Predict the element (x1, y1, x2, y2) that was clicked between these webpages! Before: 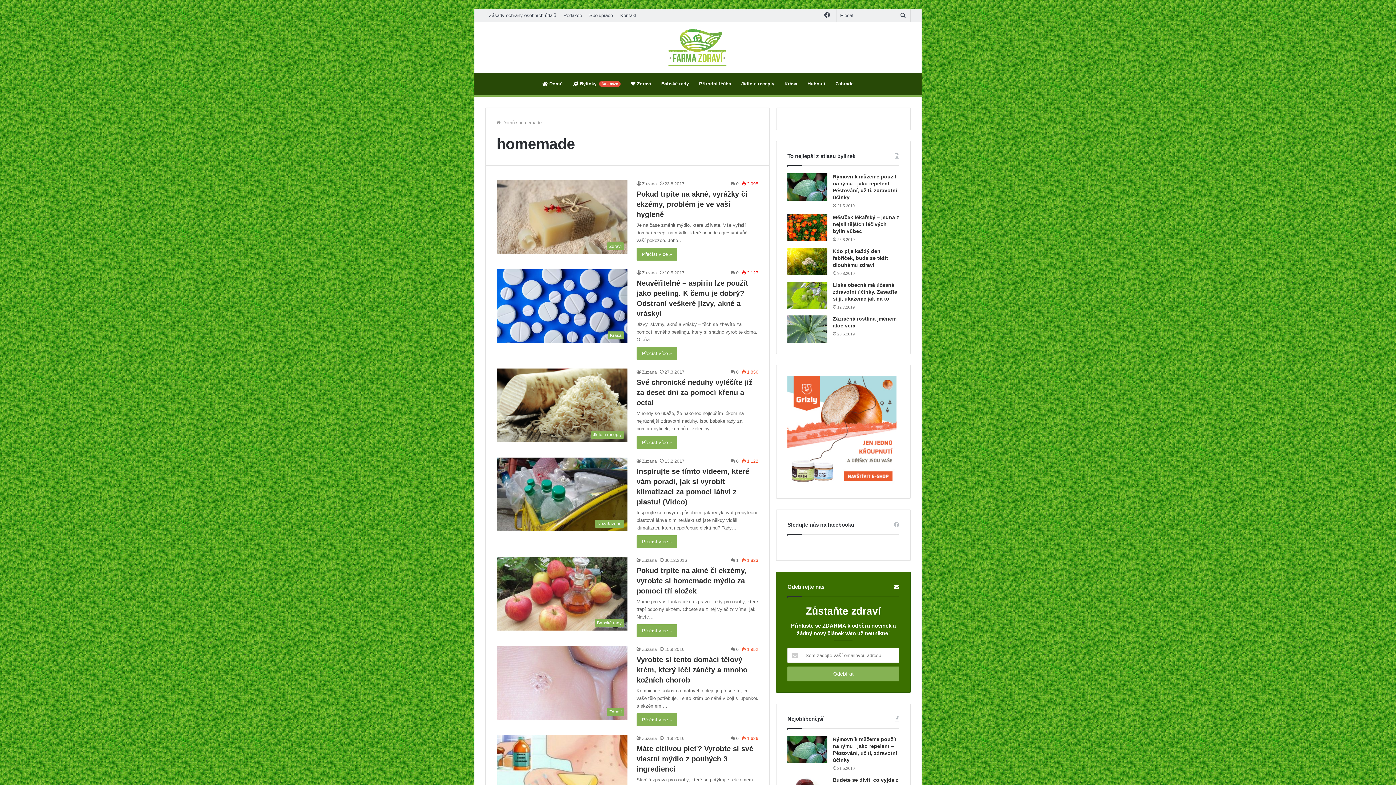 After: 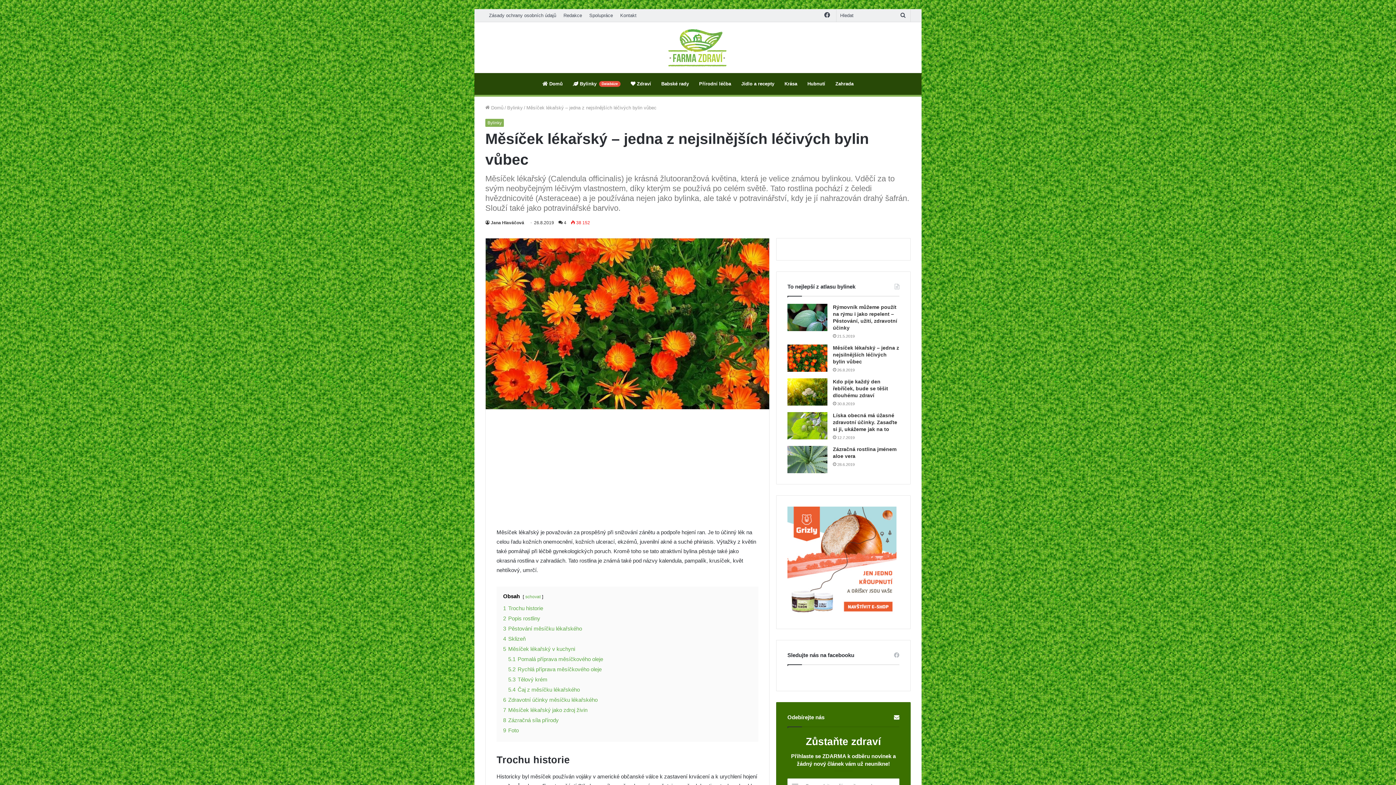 Action: bbox: (787, 214, 827, 241) label: Měsíček lékařský – jedna z nejsilnějších léčivých bylin vůbec